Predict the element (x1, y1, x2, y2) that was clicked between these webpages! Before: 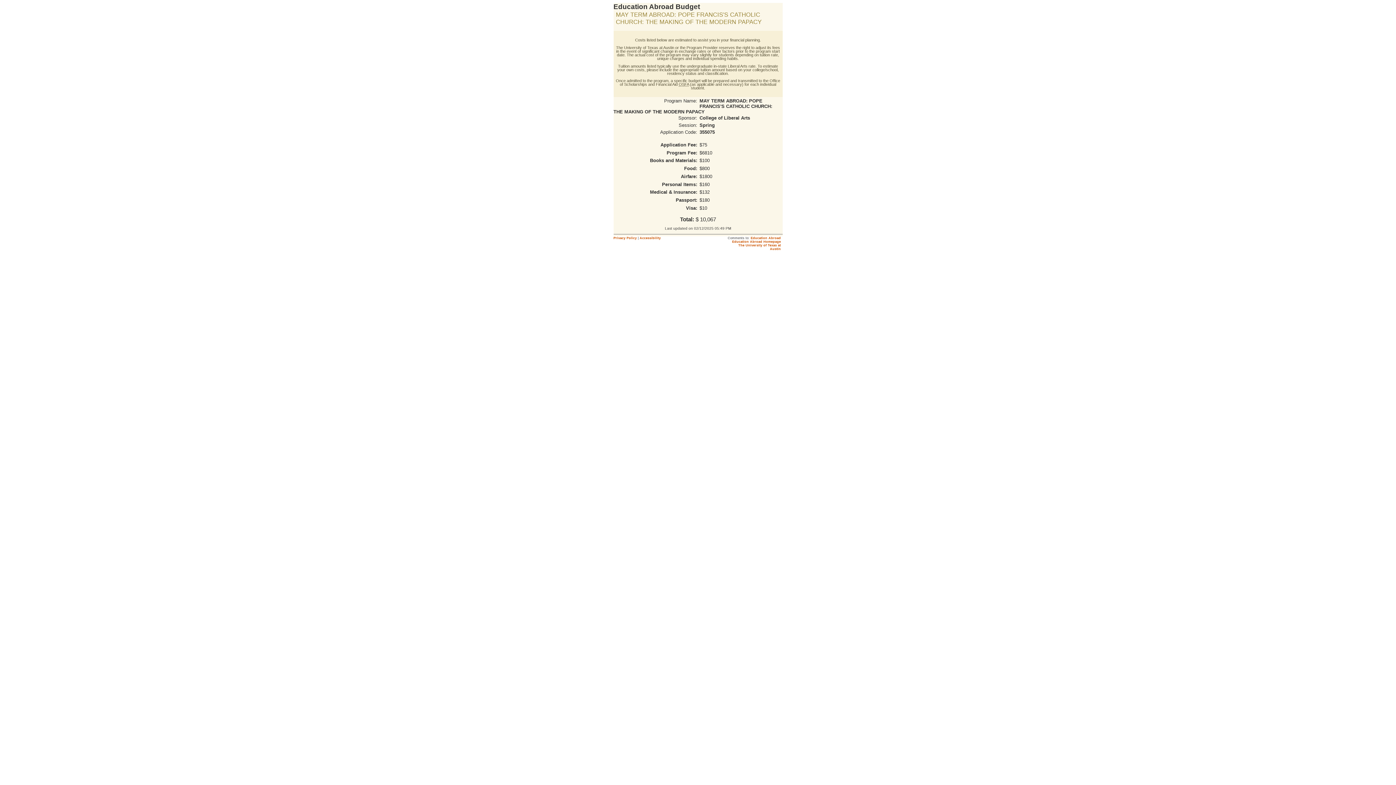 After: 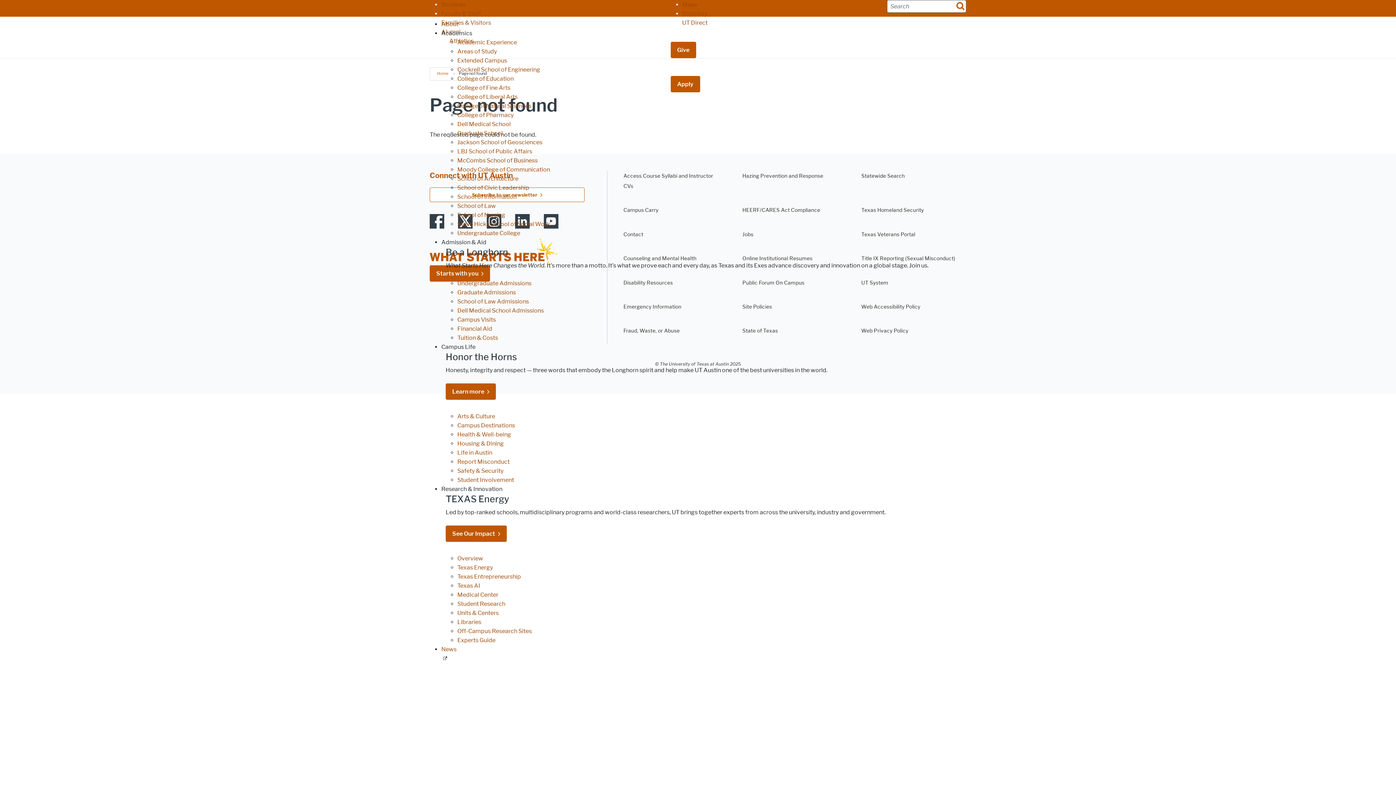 Action: bbox: (639, 236, 660, 239) label: Accessibility